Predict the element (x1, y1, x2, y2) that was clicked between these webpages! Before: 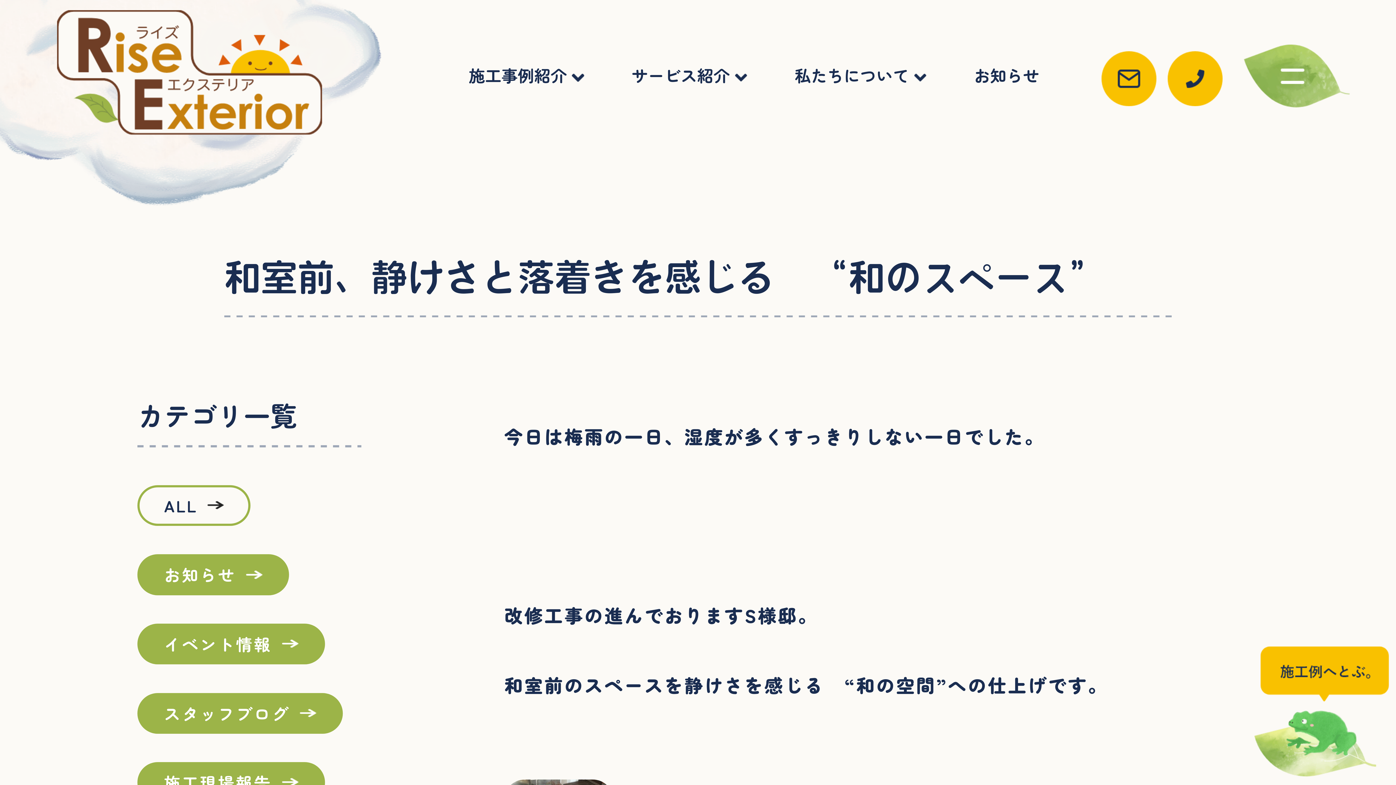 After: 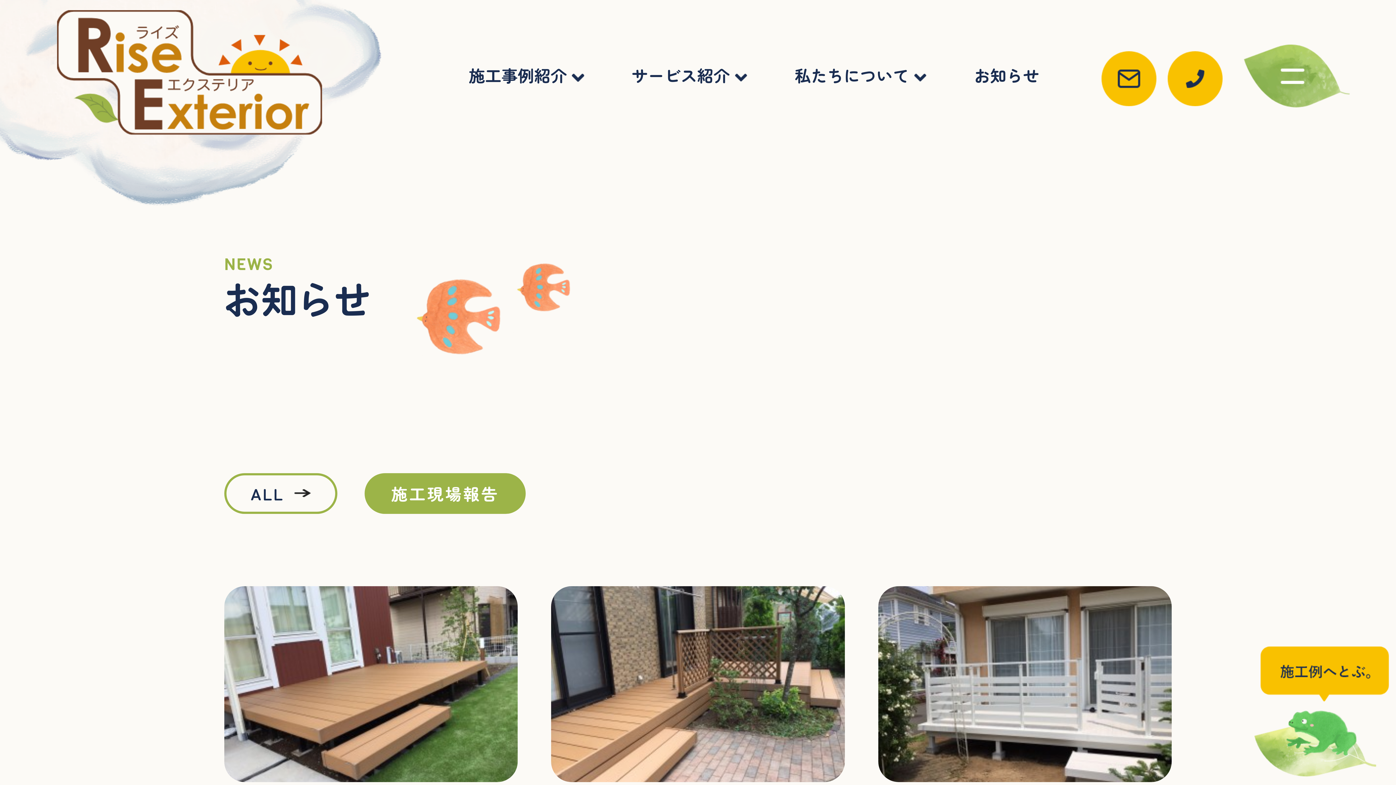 Action: bbox: (137, 762, 325, 803) label: 施工現場報告